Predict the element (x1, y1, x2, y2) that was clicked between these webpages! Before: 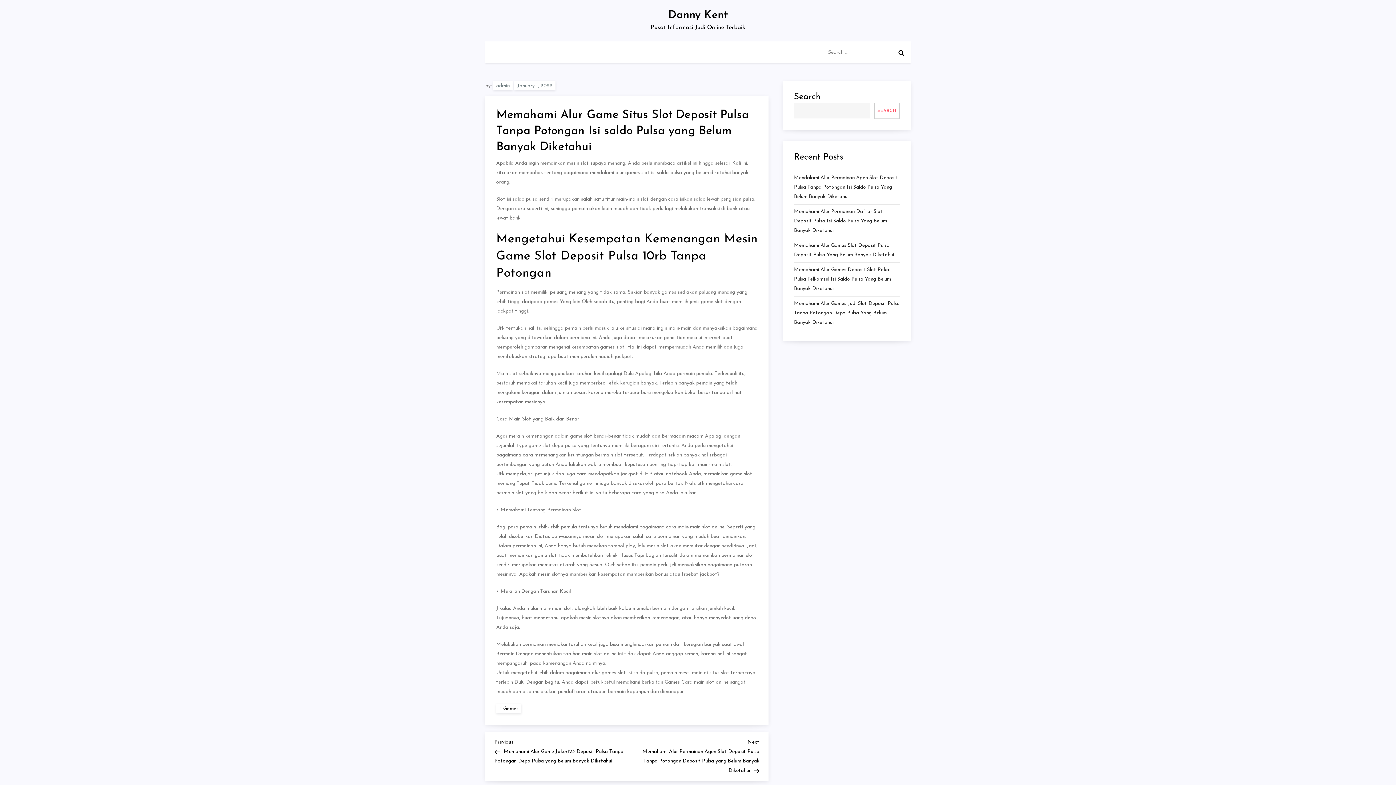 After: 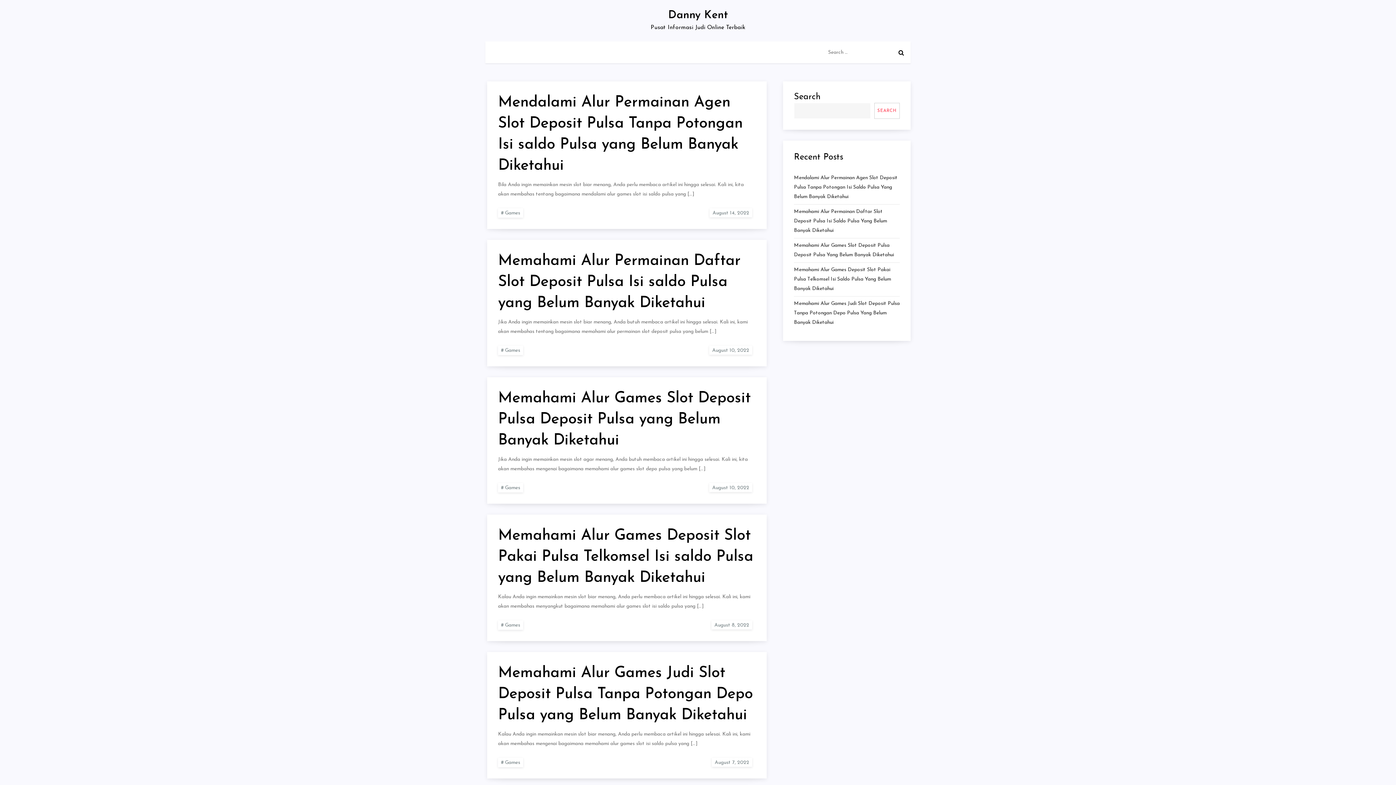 Action: bbox: (496, 704, 521, 713) label: Games